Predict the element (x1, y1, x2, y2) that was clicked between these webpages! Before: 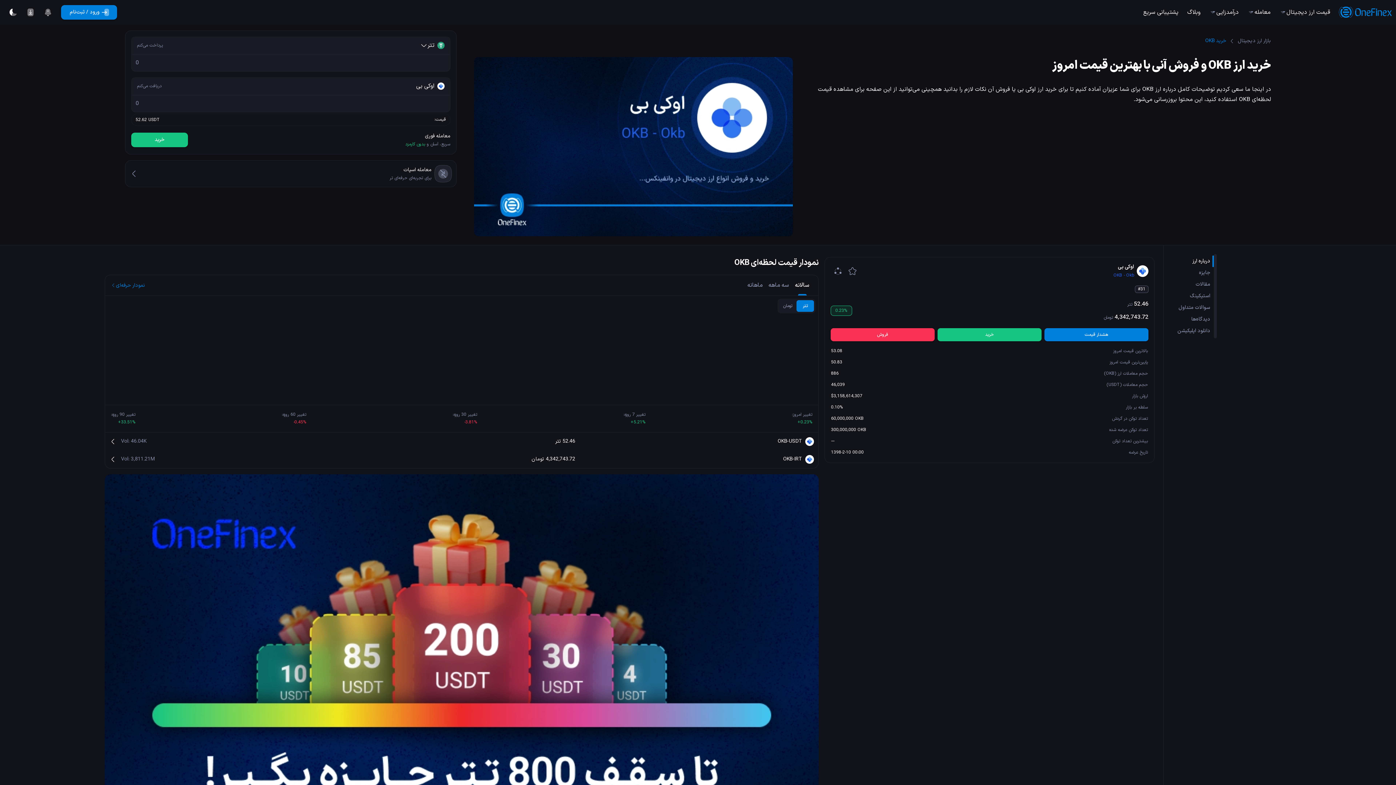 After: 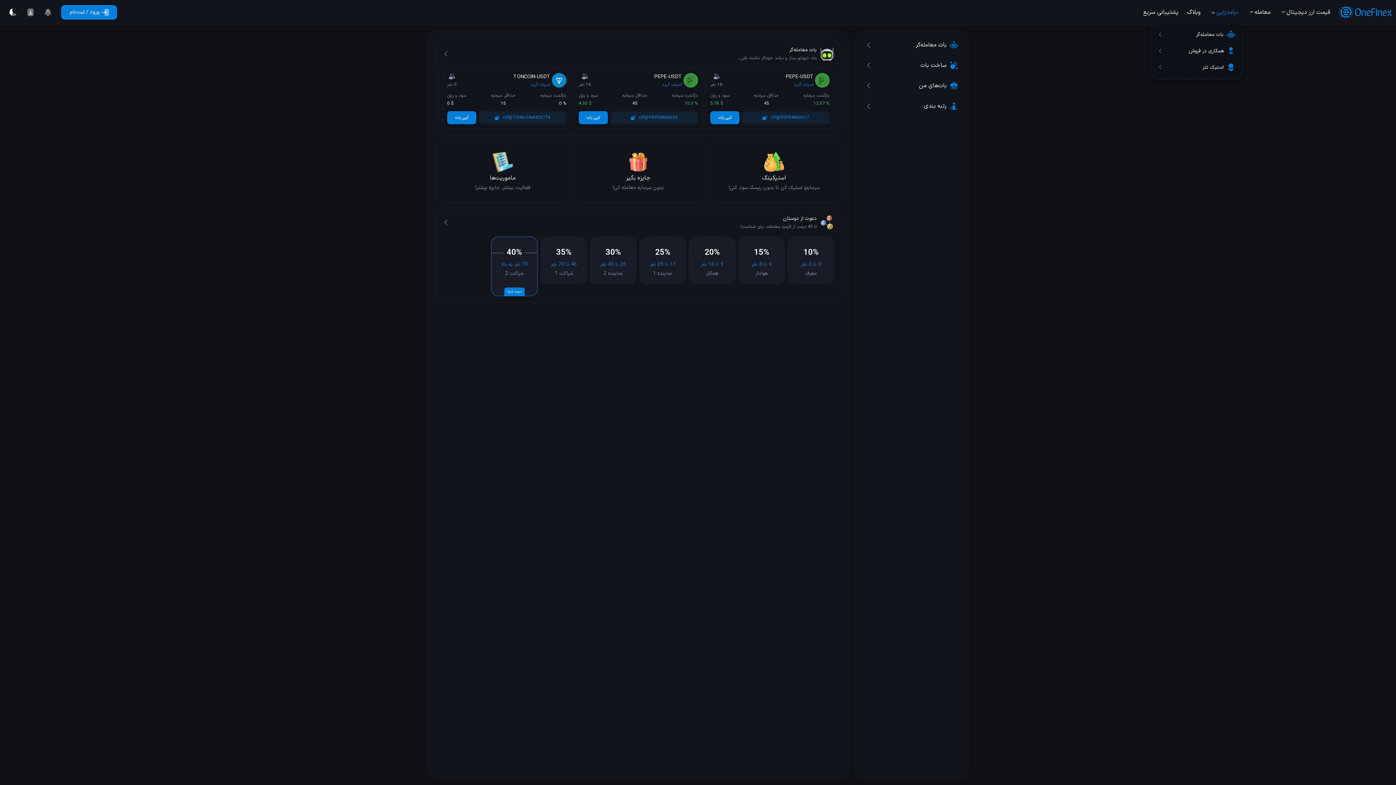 Action: bbox: (1205, 2, 1243, 22) label: درآمدزایی